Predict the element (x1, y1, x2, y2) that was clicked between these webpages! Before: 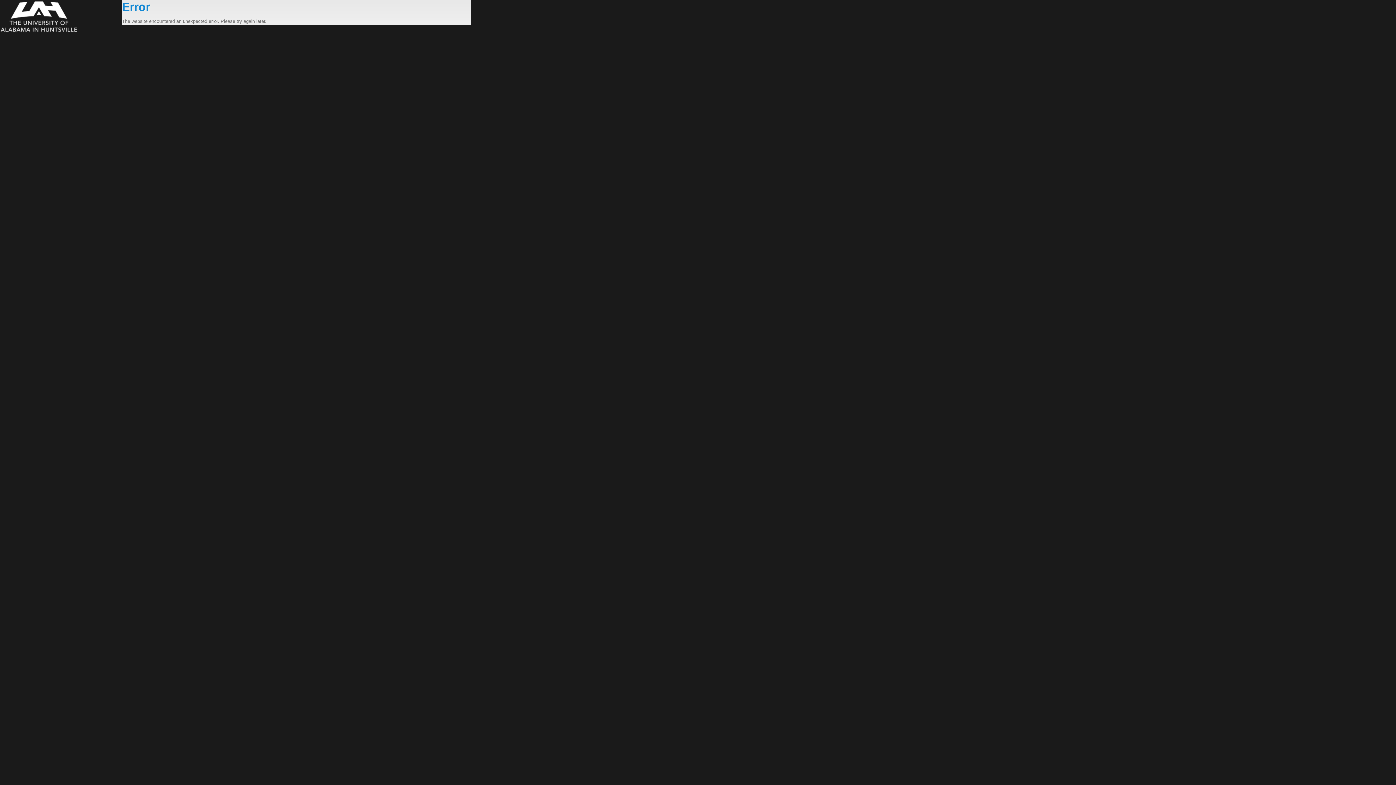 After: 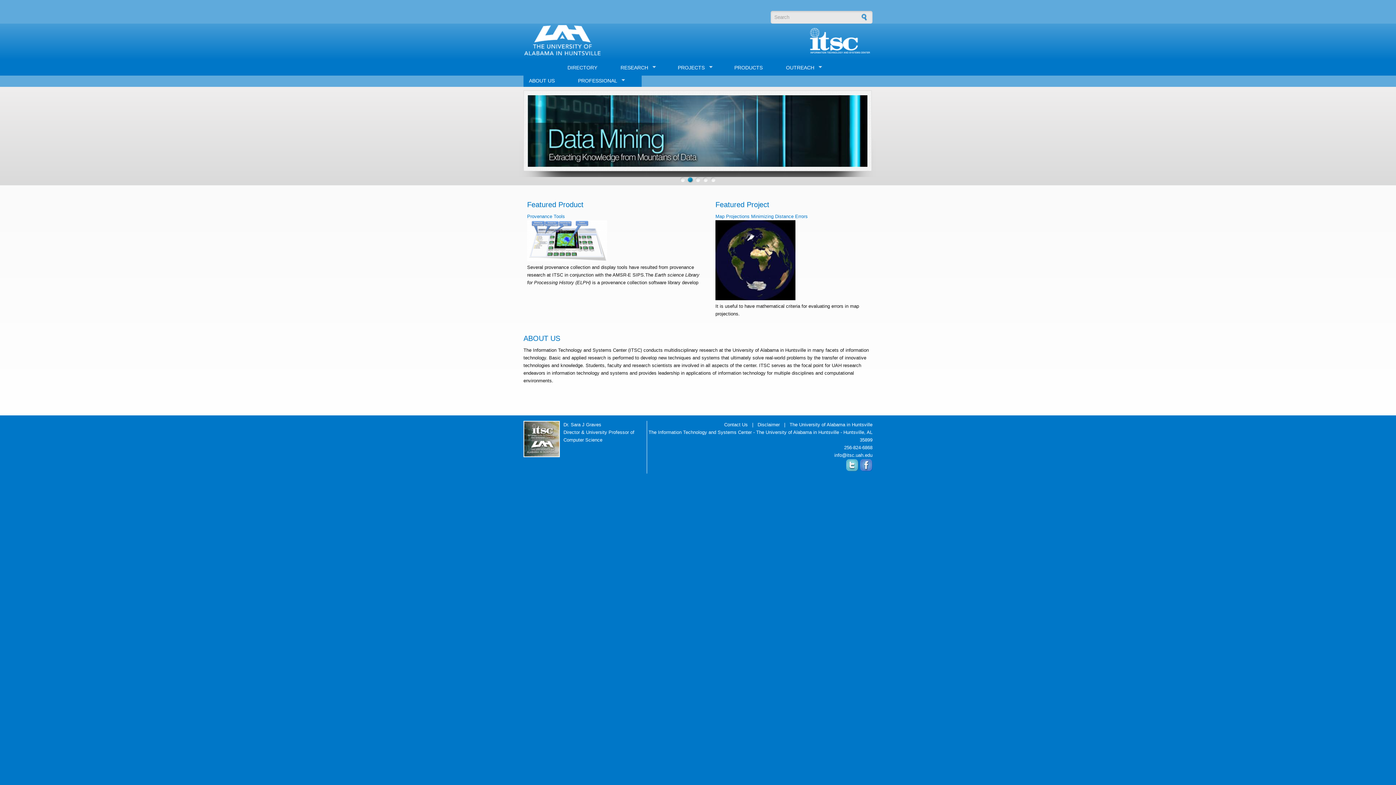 Action: bbox: (0, 0, 122, 33)